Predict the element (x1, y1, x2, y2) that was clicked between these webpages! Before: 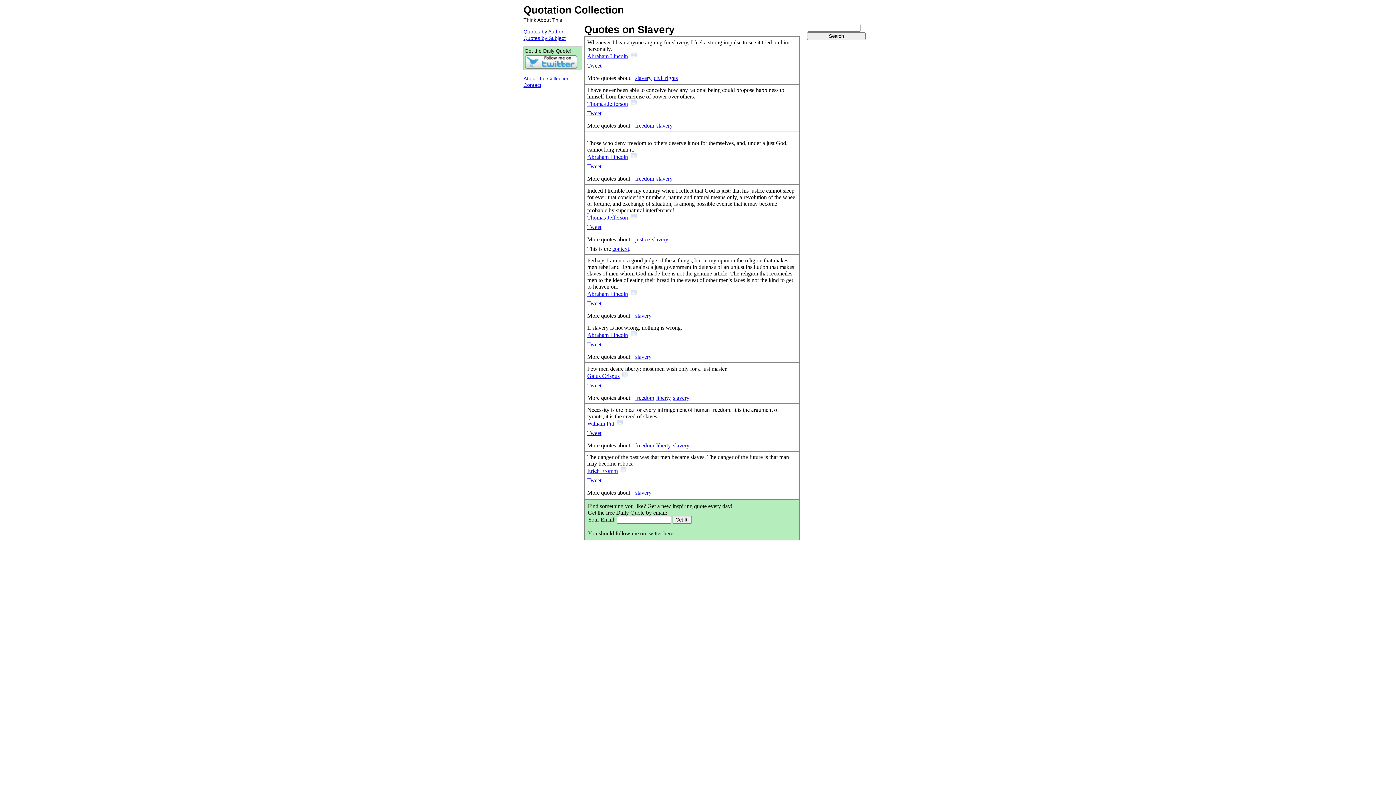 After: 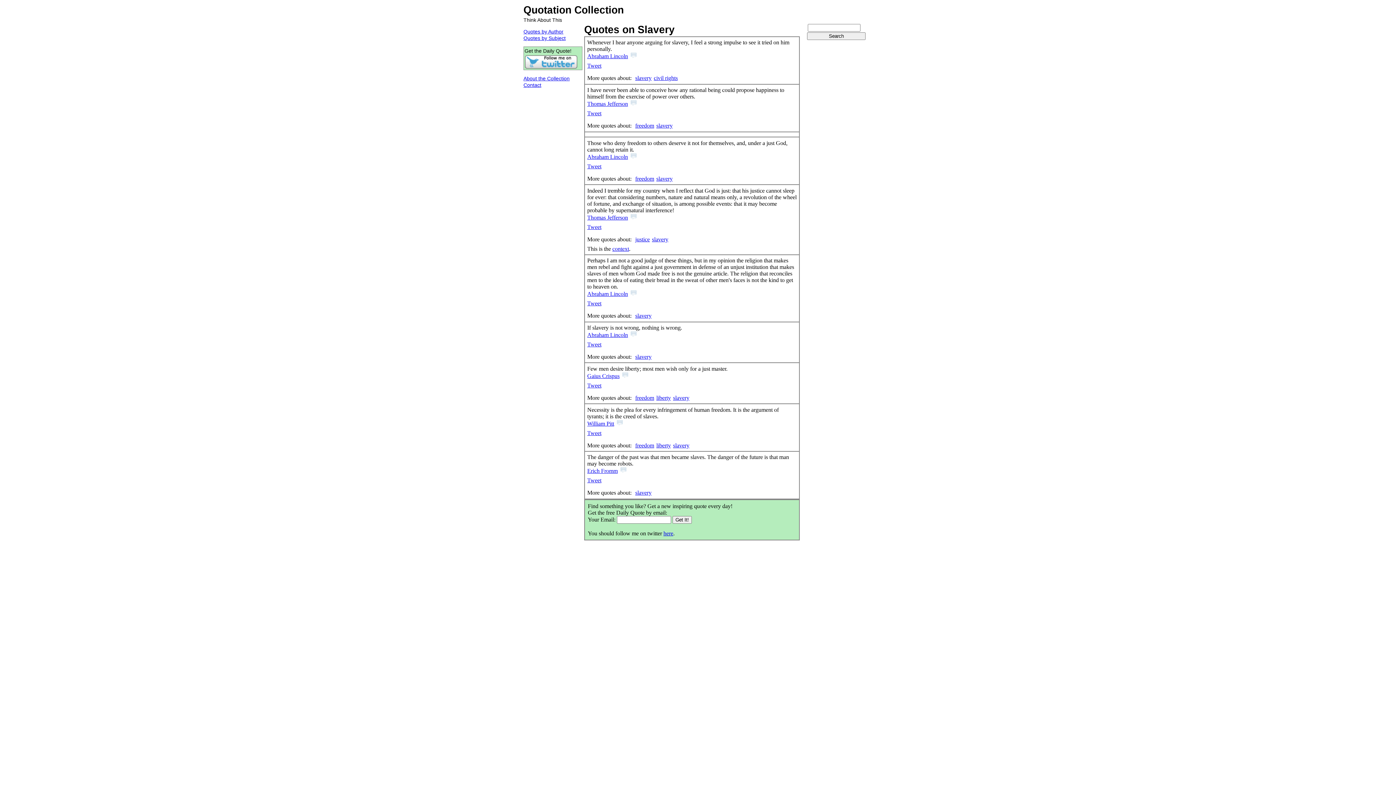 Action: bbox: (635, 75, 651, 81) label: slavery